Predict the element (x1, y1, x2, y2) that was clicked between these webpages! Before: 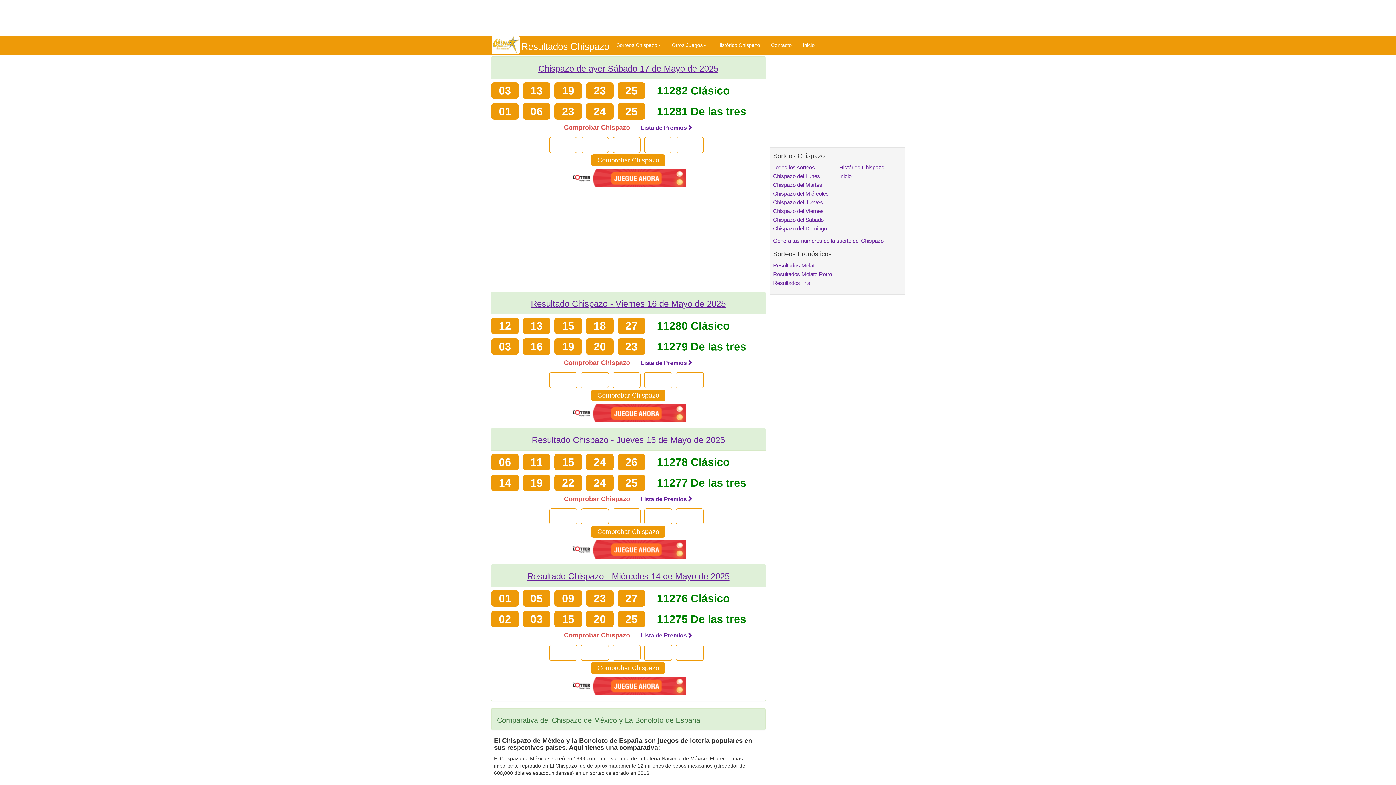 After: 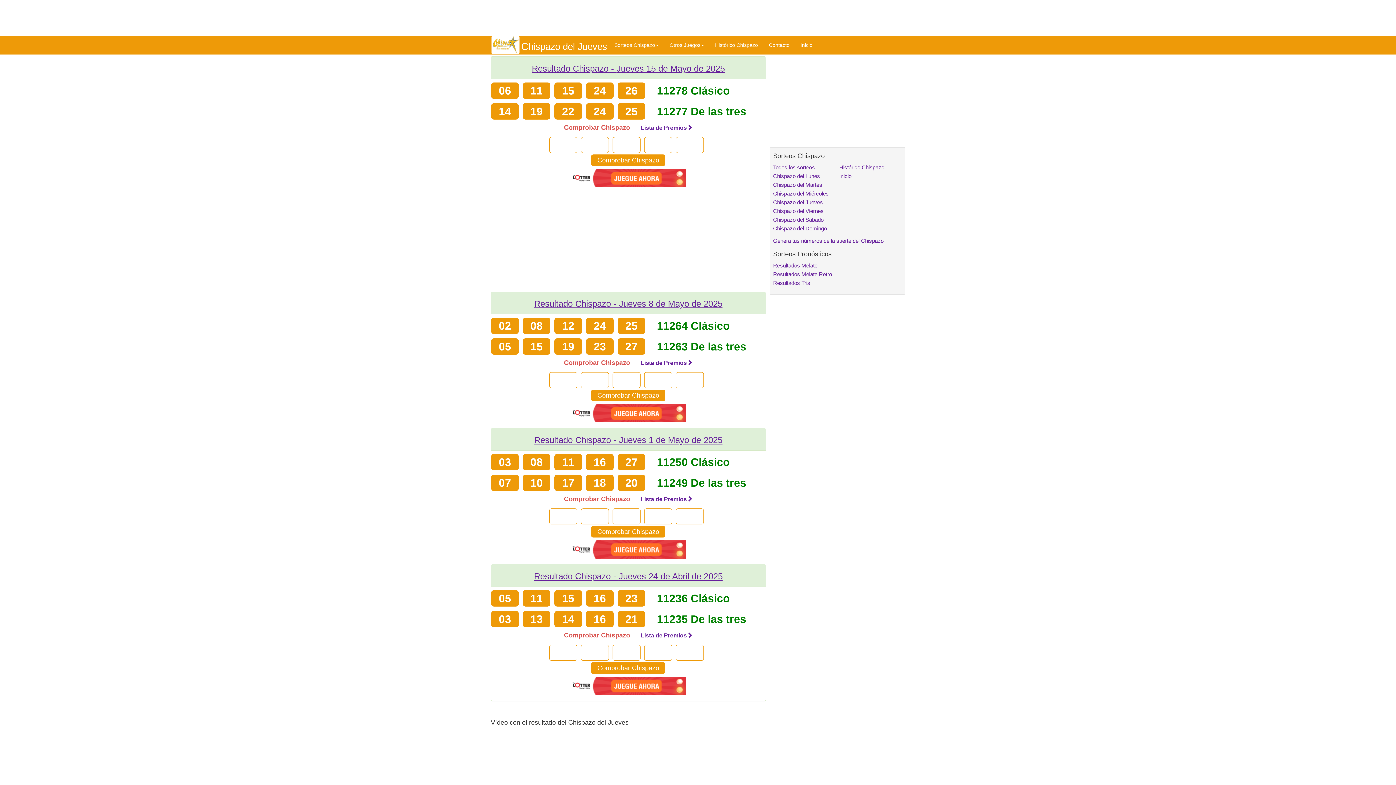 Action: label: Chispazo del Jueves bbox: (773, 199, 823, 205)